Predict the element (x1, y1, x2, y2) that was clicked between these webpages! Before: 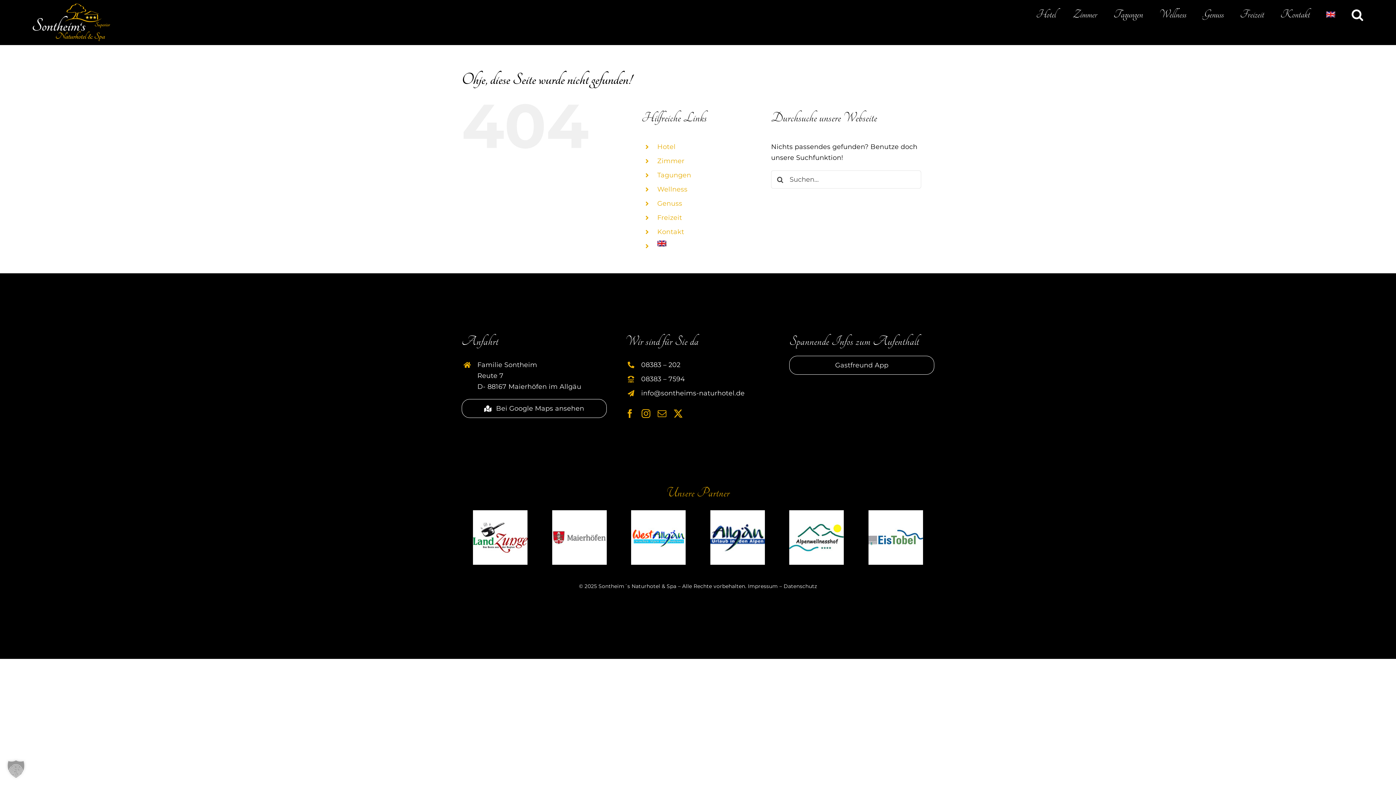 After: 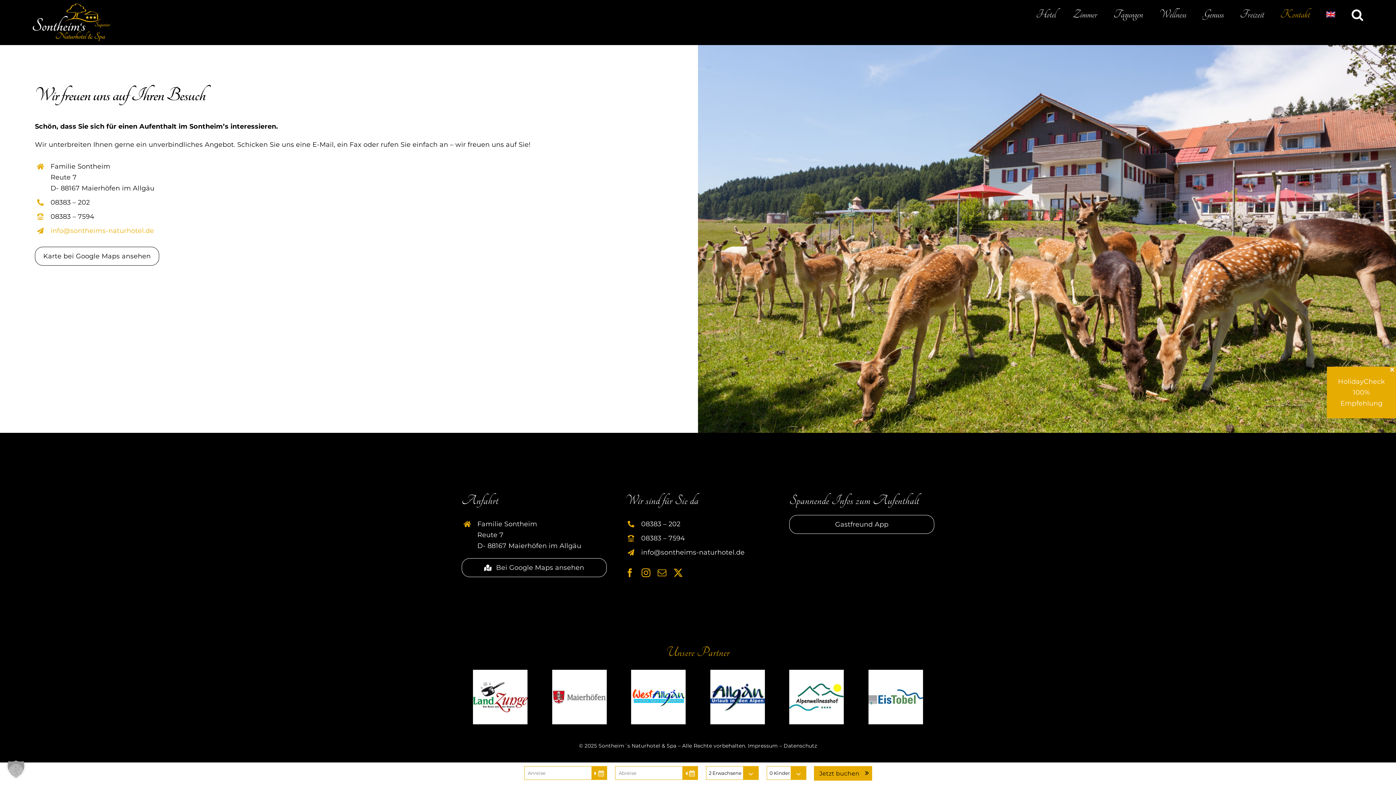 Action: label: Kontakt bbox: (657, 227, 684, 235)